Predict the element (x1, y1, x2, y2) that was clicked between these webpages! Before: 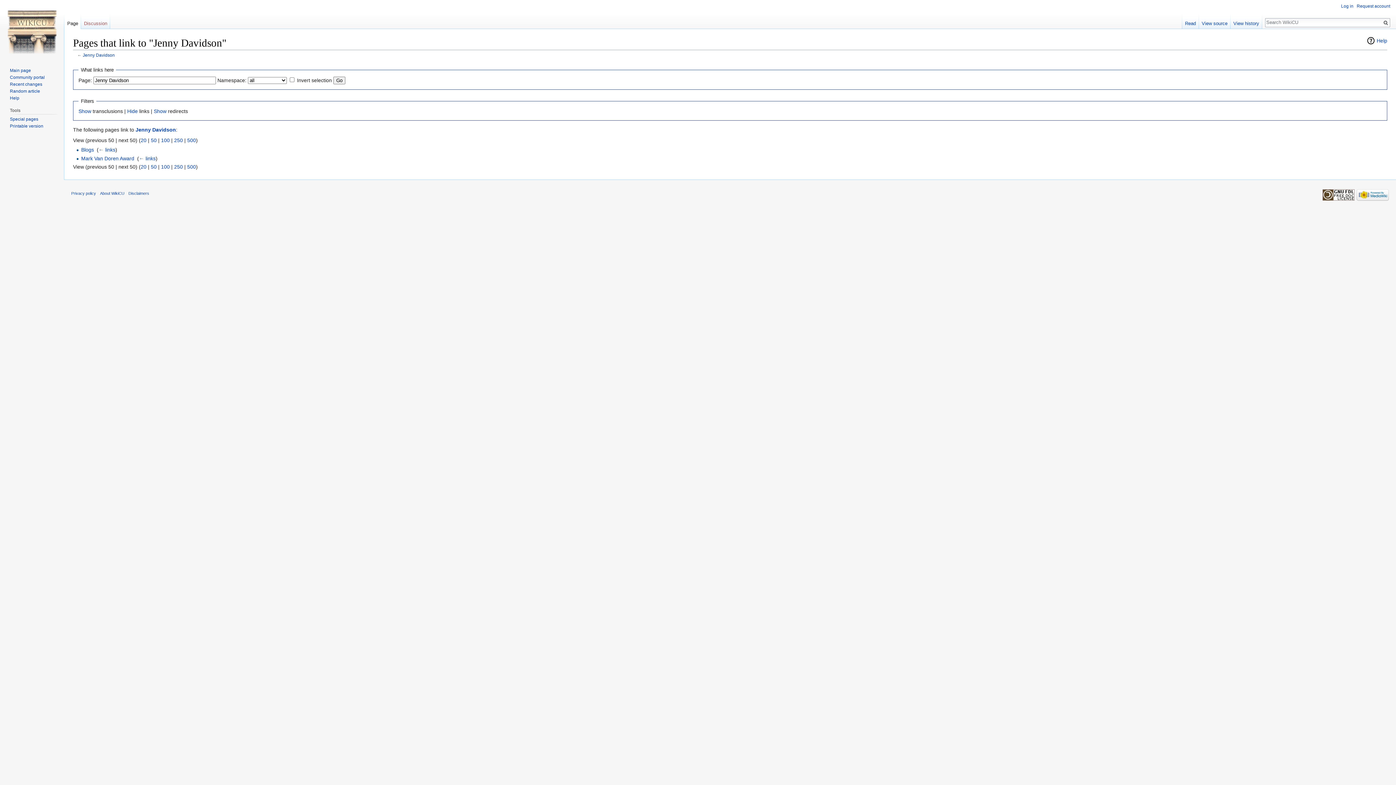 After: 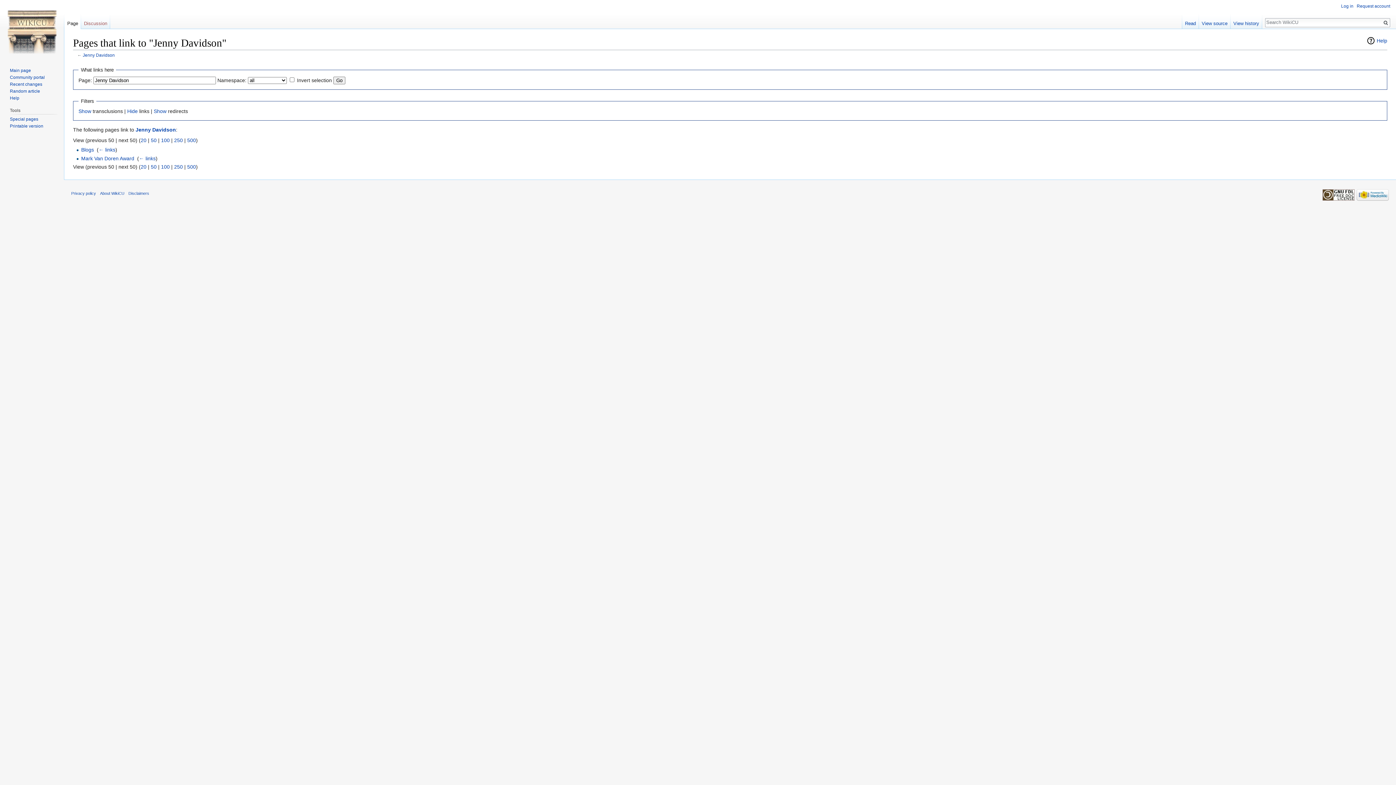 Action: label: 50 bbox: (150, 137, 156, 143)